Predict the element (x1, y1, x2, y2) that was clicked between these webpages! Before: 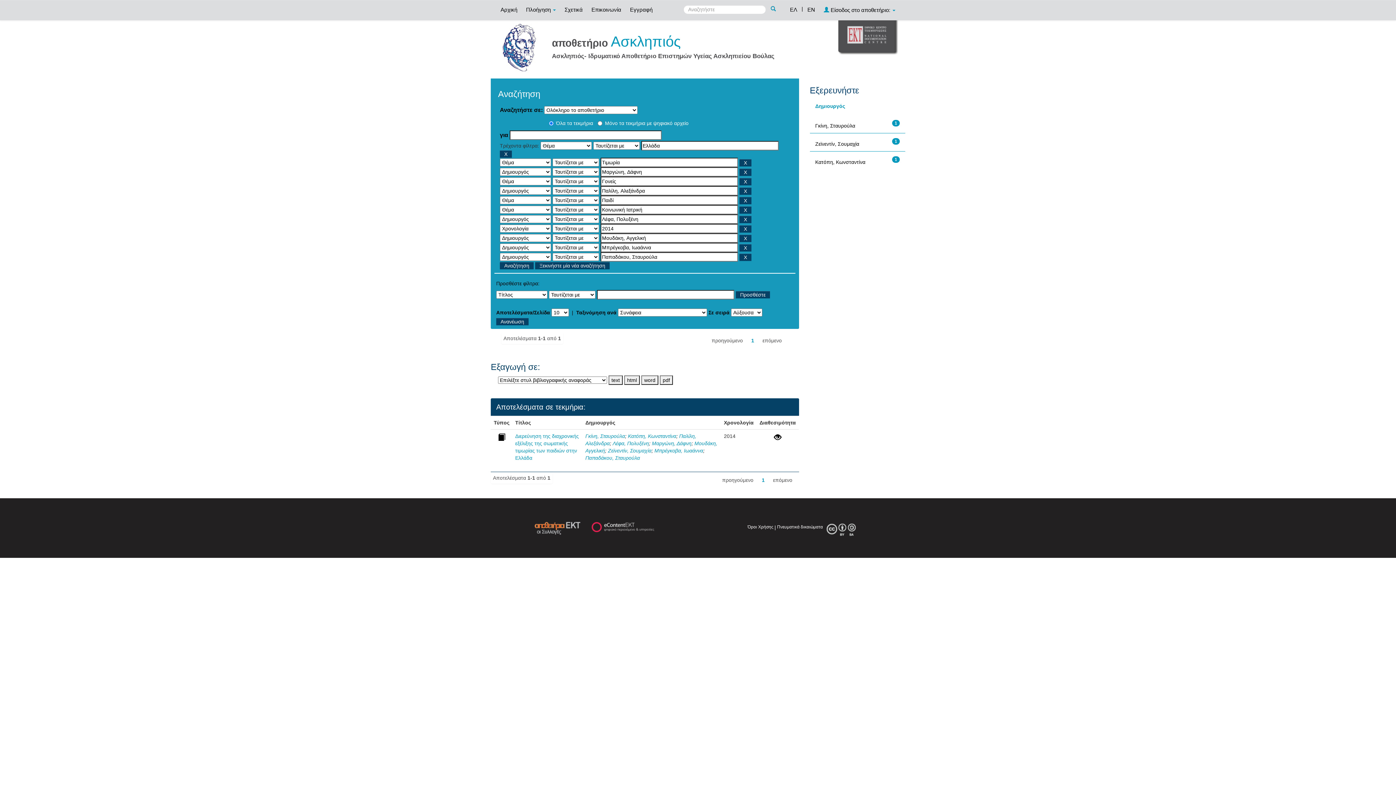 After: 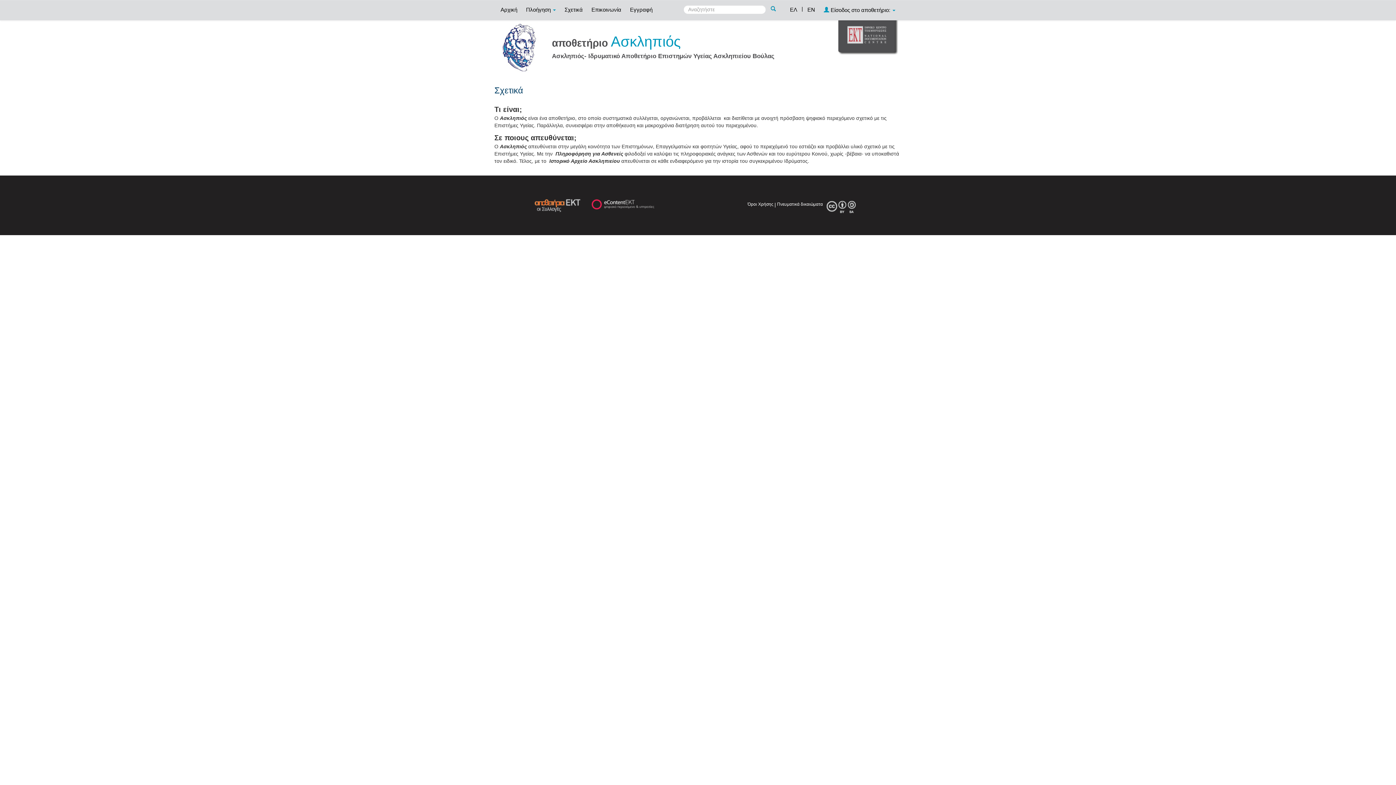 Action: label: Σχετικά bbox: (561, 0, 586, 18)